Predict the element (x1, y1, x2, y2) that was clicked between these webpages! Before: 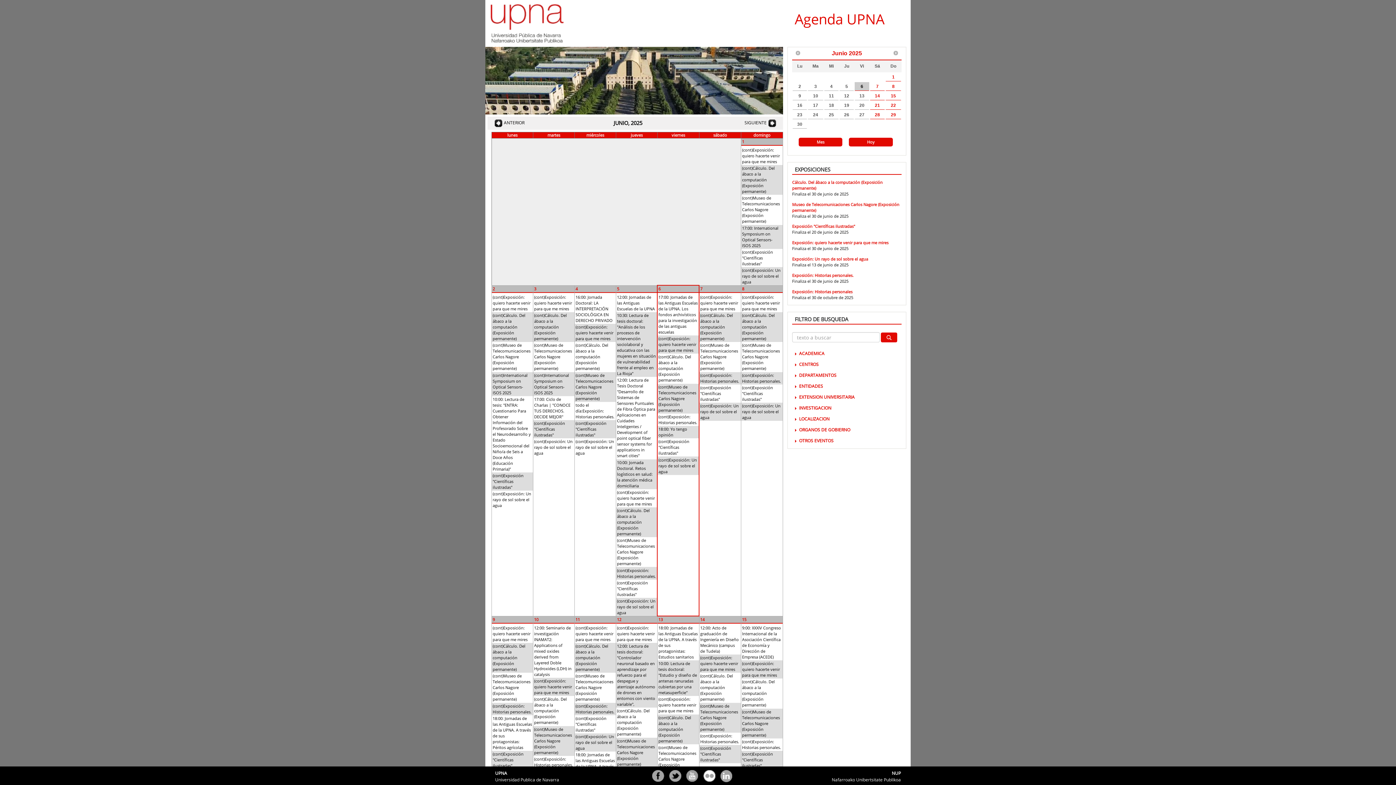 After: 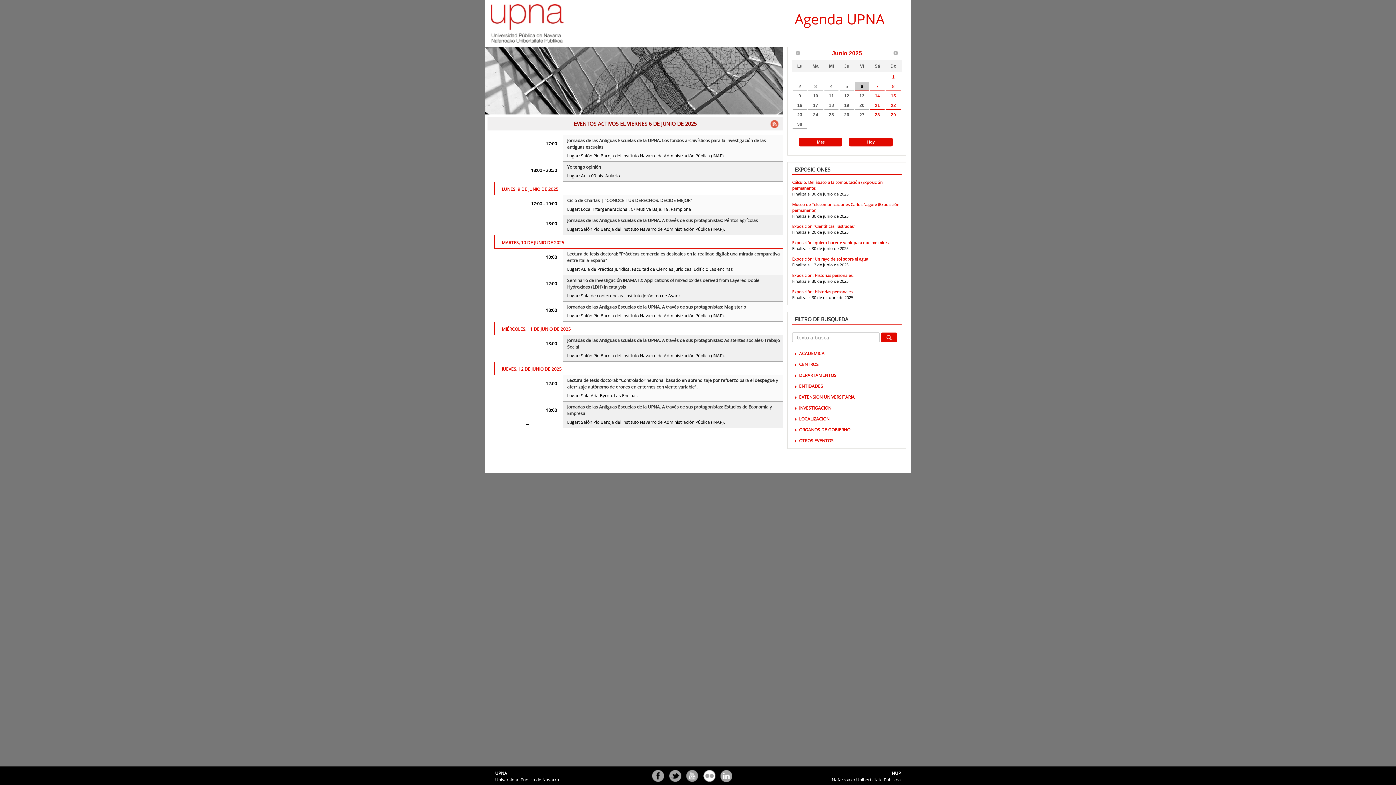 Action: bbox: (867, 139, 874, 144) label: Hoy